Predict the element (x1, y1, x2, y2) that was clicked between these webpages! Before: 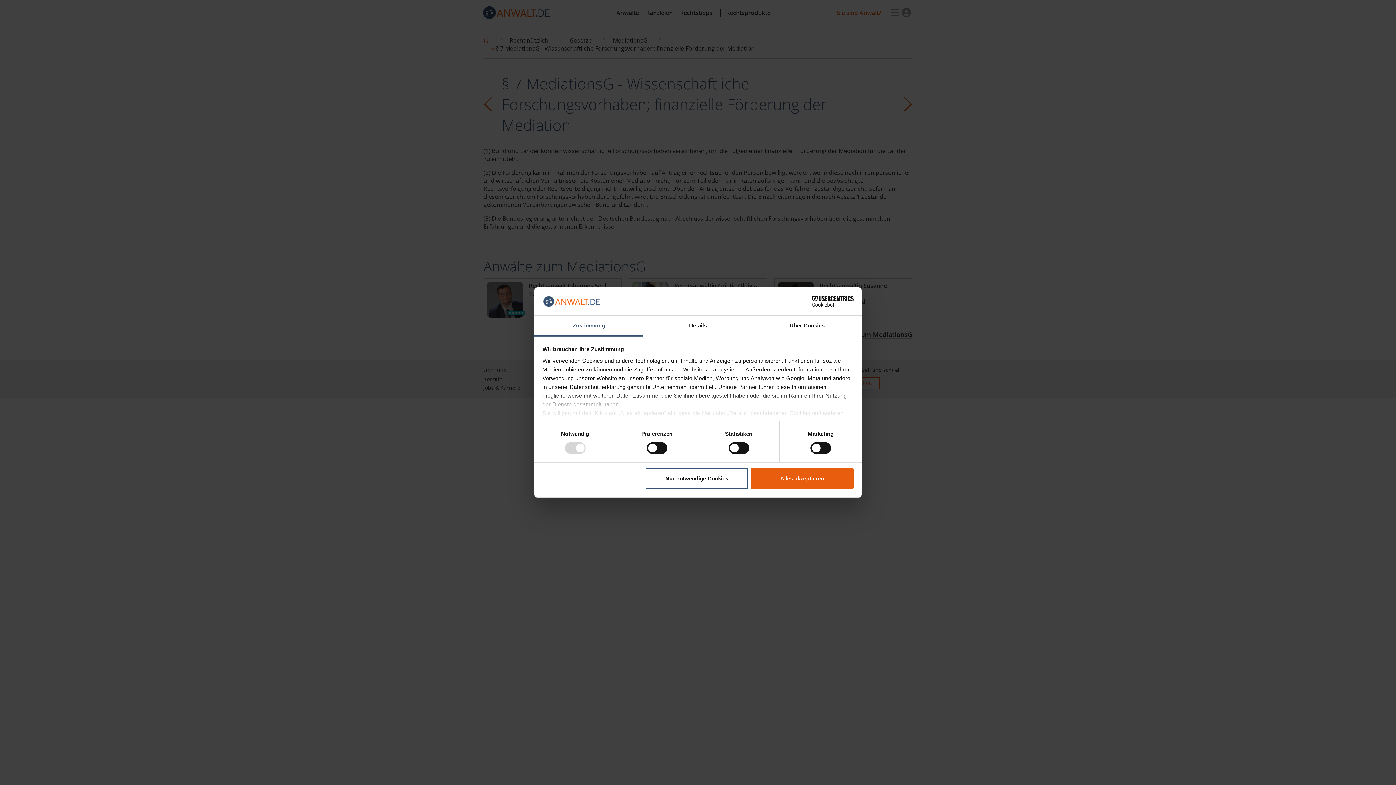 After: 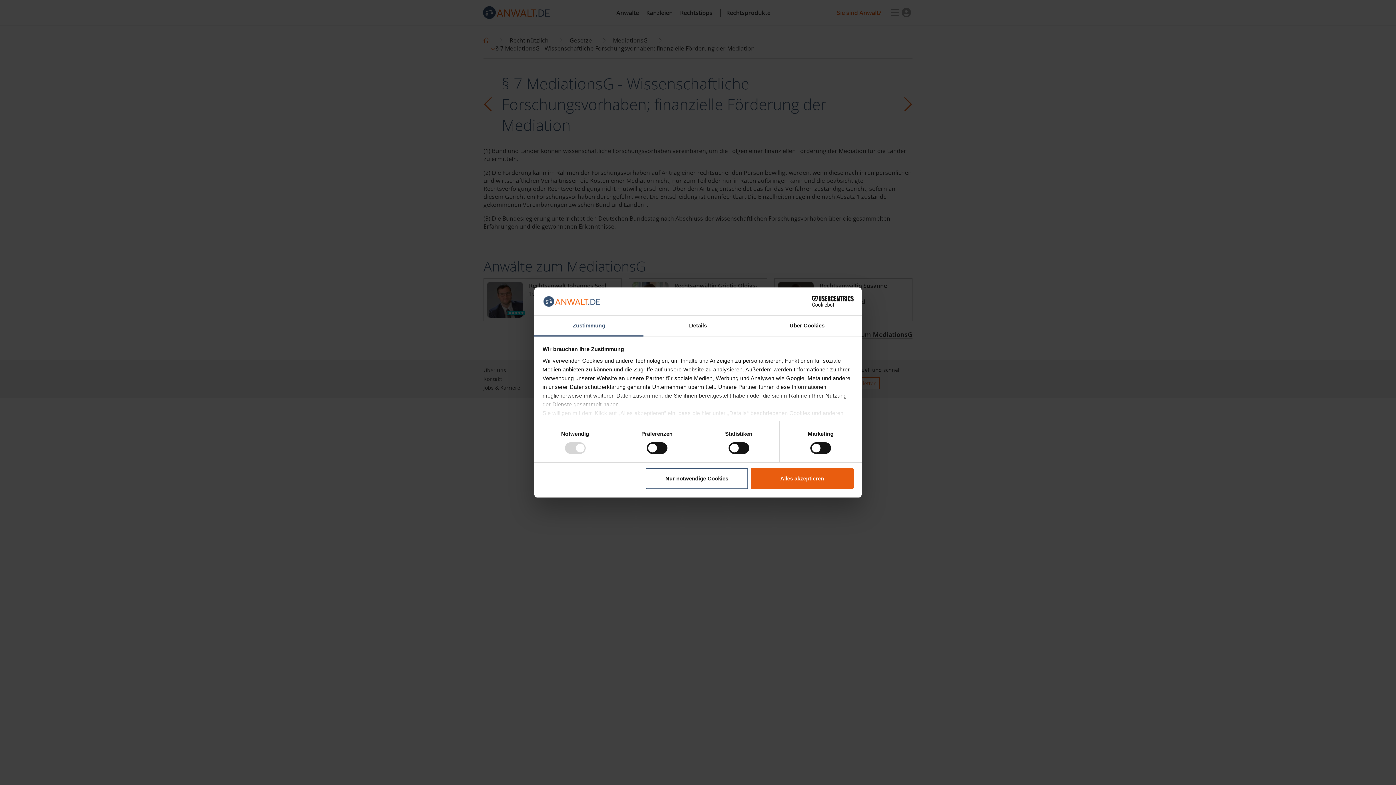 Action: bbox: (790, 296, 853, 307) label: Cookiebot - opens in a new window